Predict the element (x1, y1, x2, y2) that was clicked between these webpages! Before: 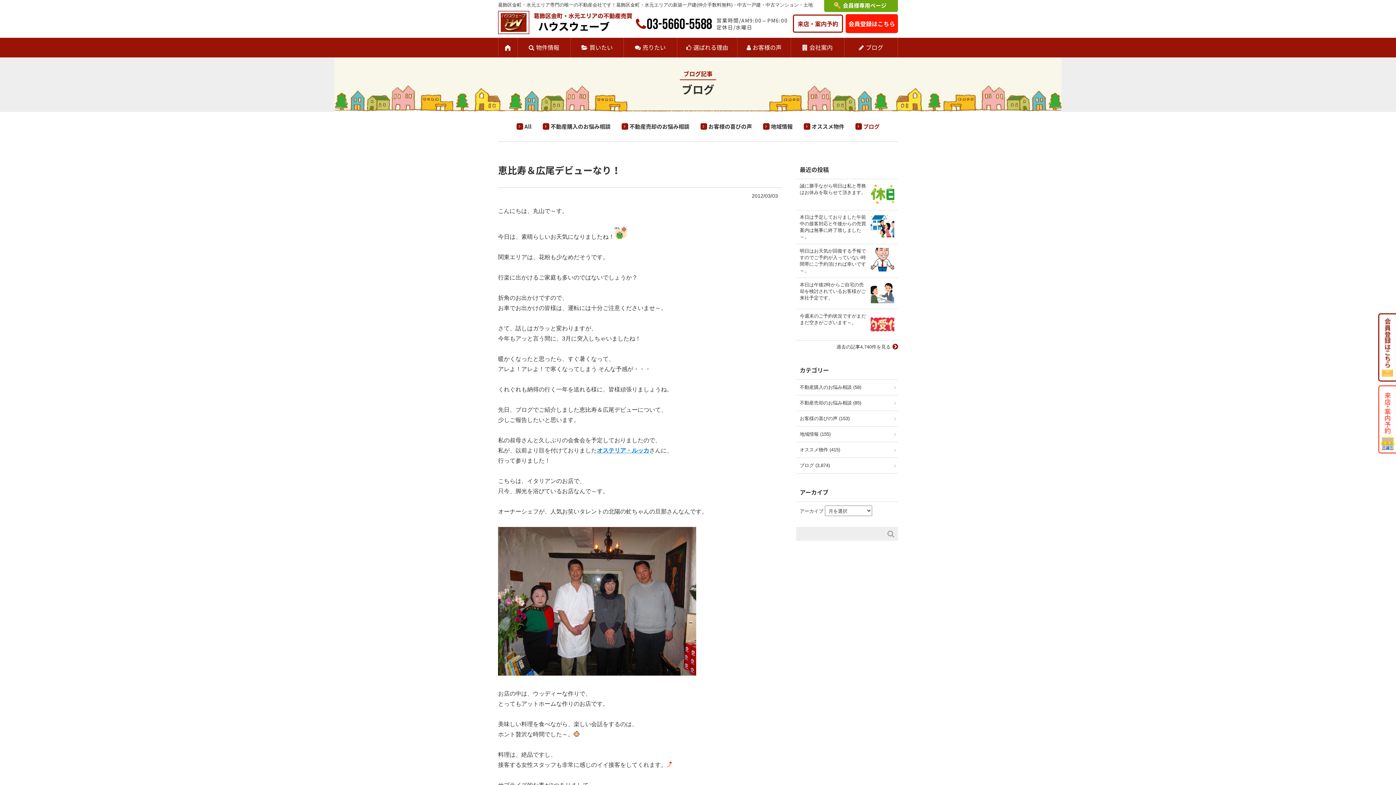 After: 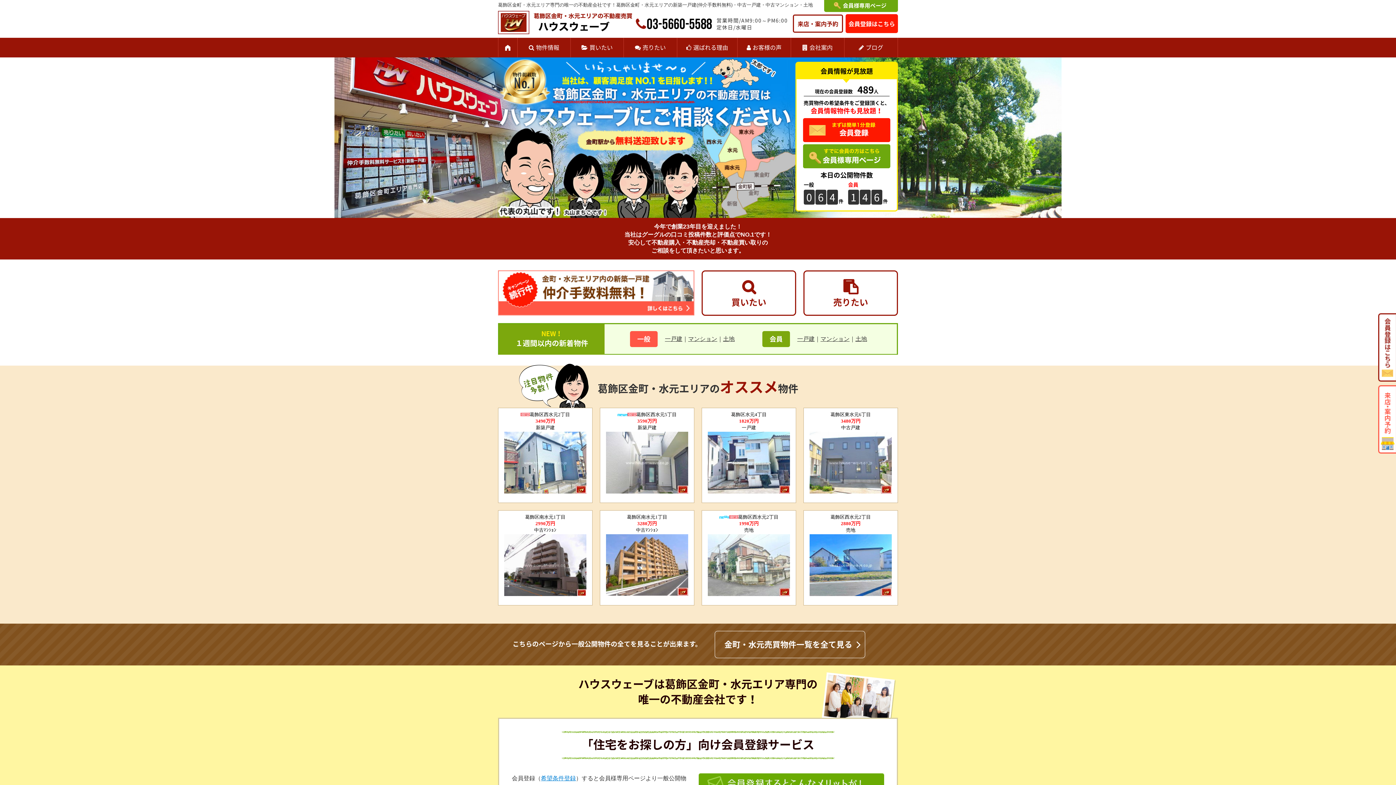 Action: bbox: (498, 37, 517, 57)